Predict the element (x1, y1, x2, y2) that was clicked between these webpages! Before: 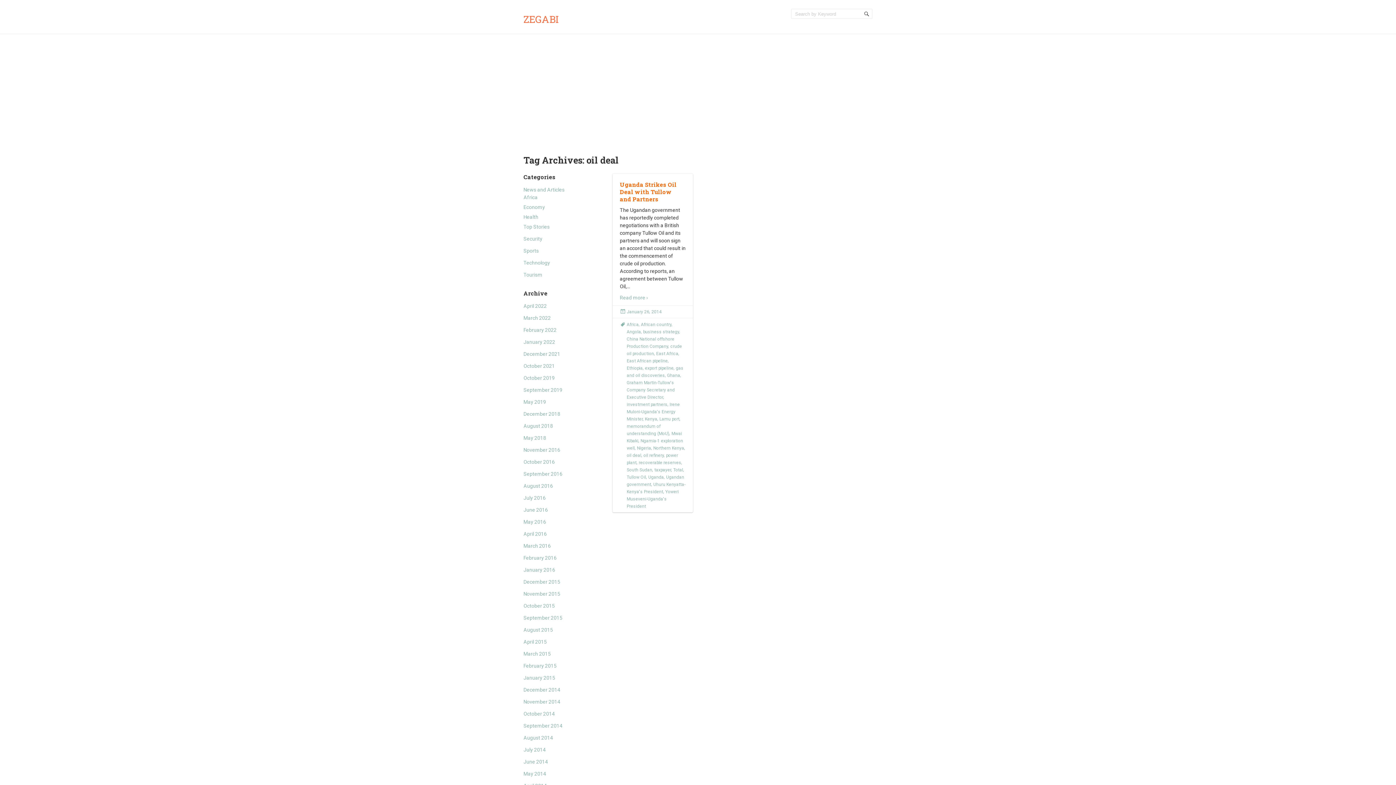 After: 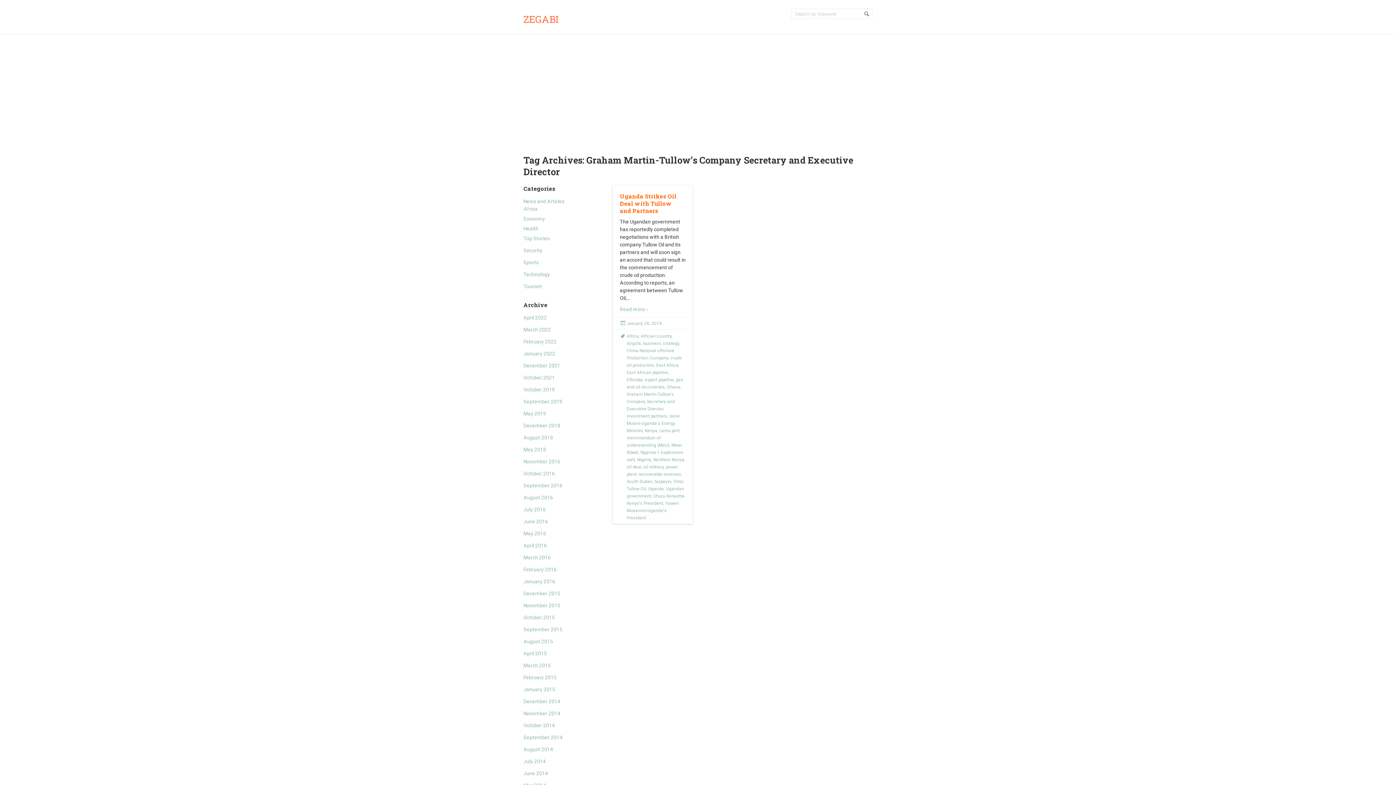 Action: bbox: (626, 380, 674, 400) label: Graham Martin-Tullow's Company Secretary and Executive Director